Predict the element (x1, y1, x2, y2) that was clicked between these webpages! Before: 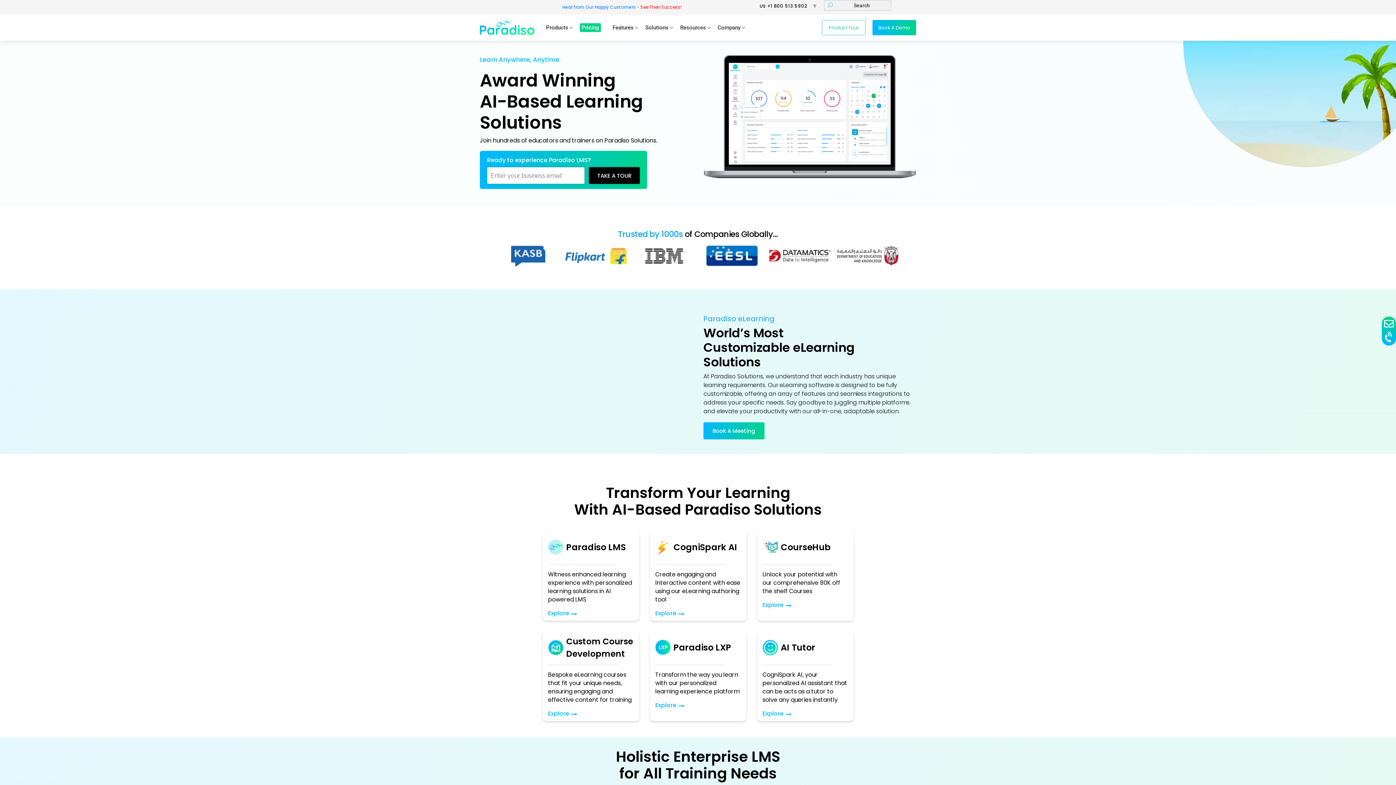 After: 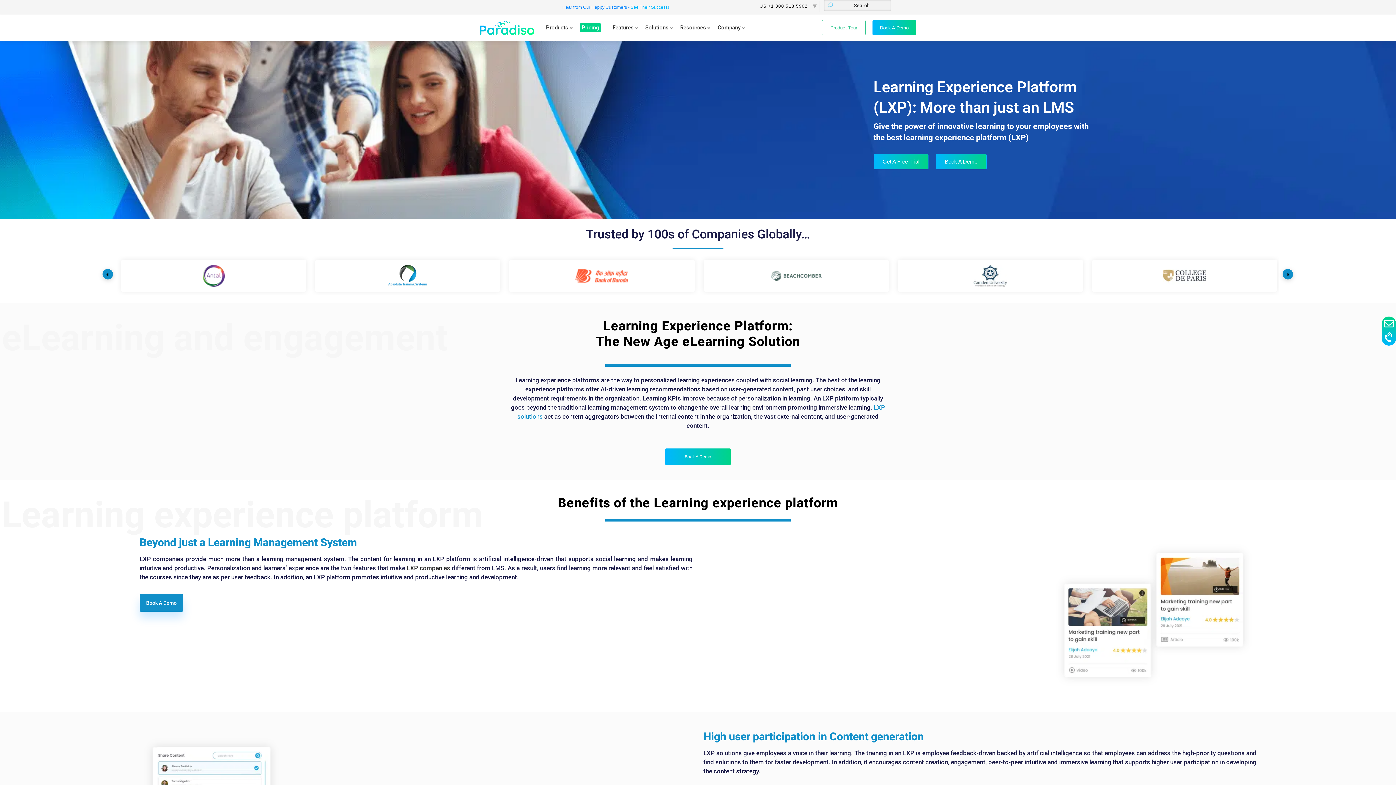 Action: label: Explore bbox: (655, 701, 740, 709)